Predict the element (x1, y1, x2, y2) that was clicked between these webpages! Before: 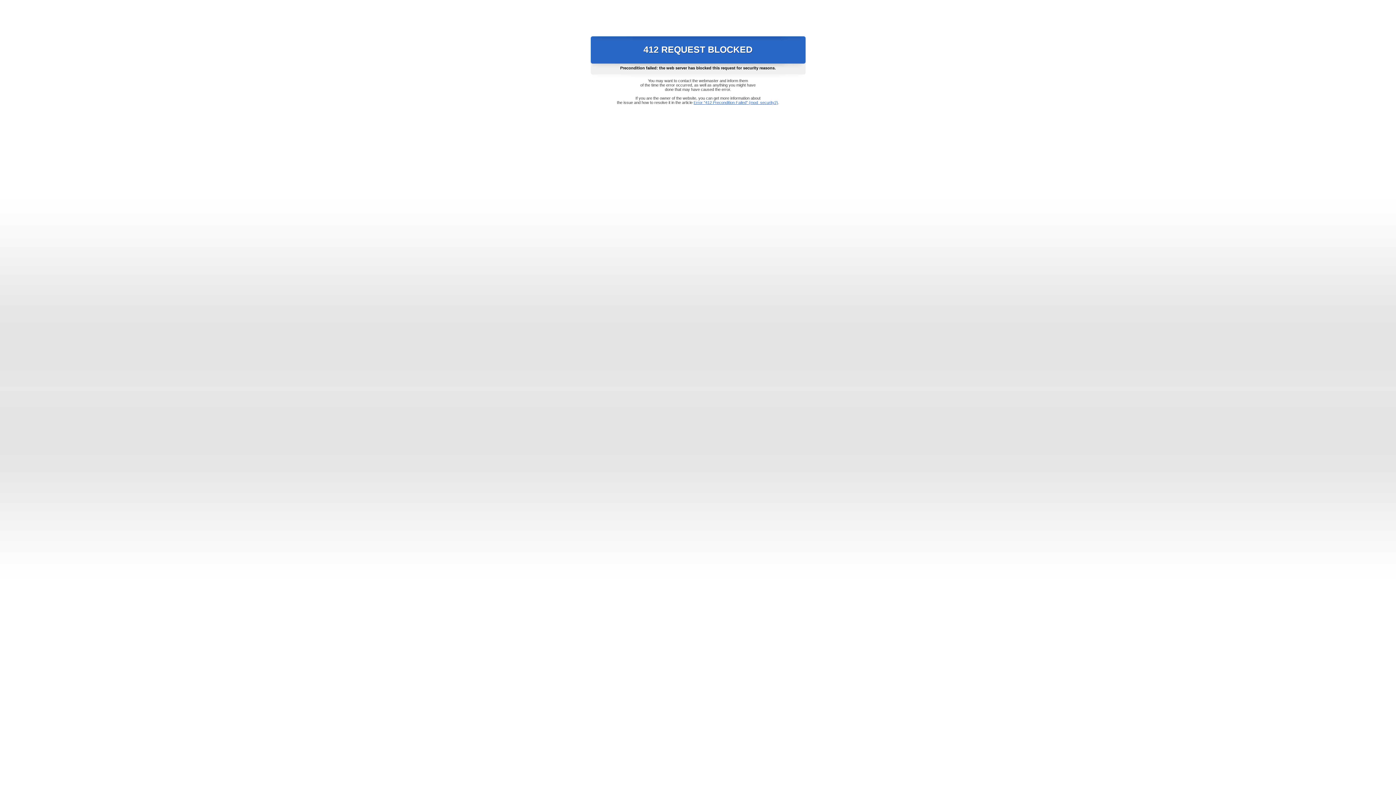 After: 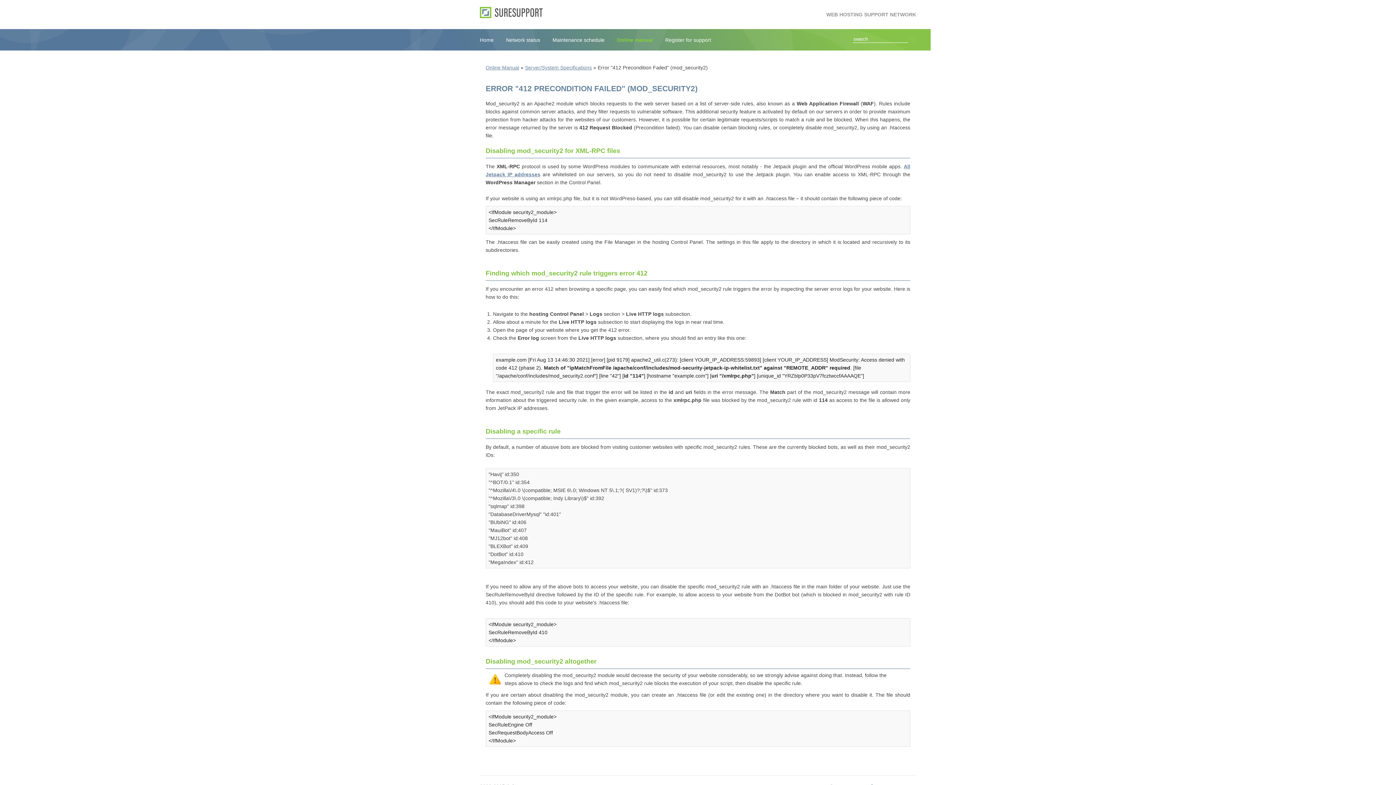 Action: label: Error "412 Precondition Failed" (mod_security2) bbox: (693, 100, 778, 104)